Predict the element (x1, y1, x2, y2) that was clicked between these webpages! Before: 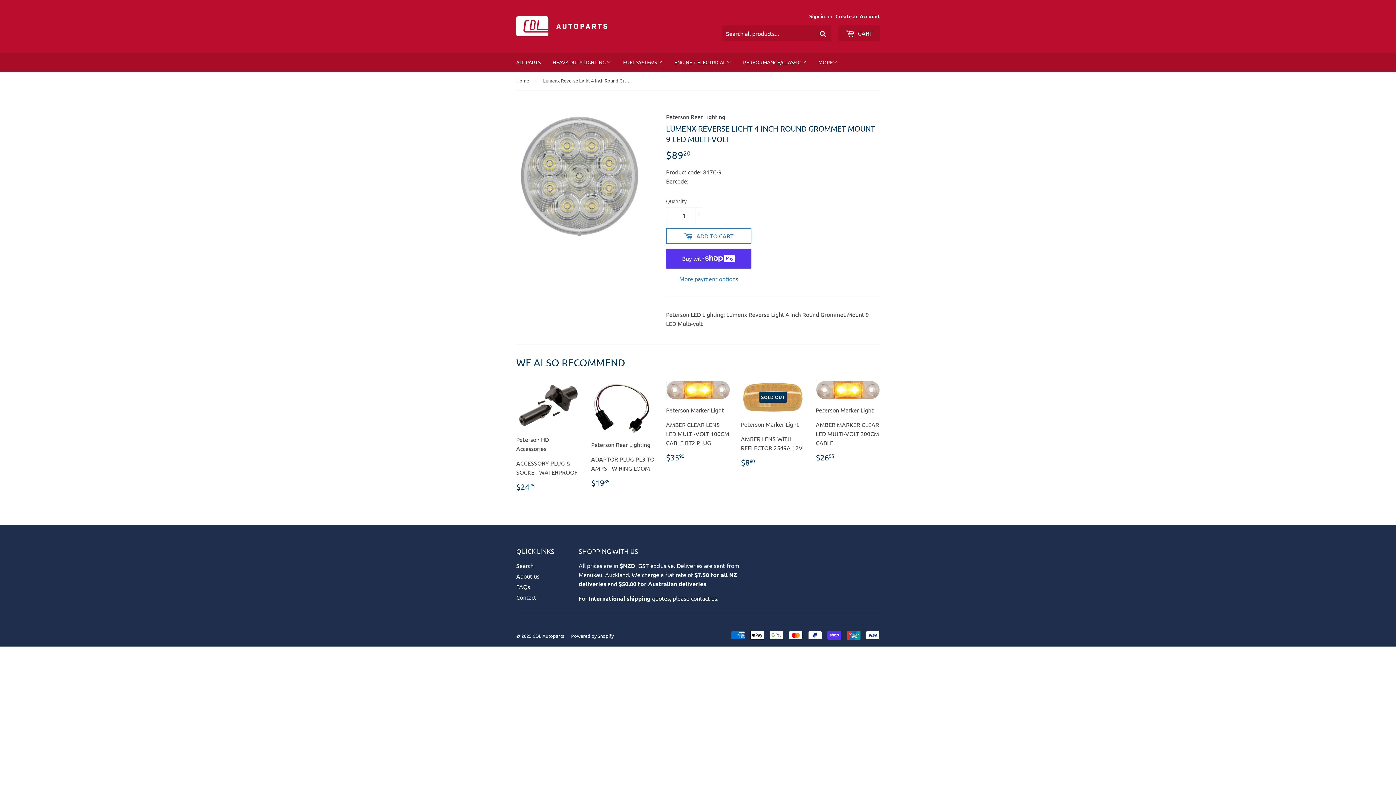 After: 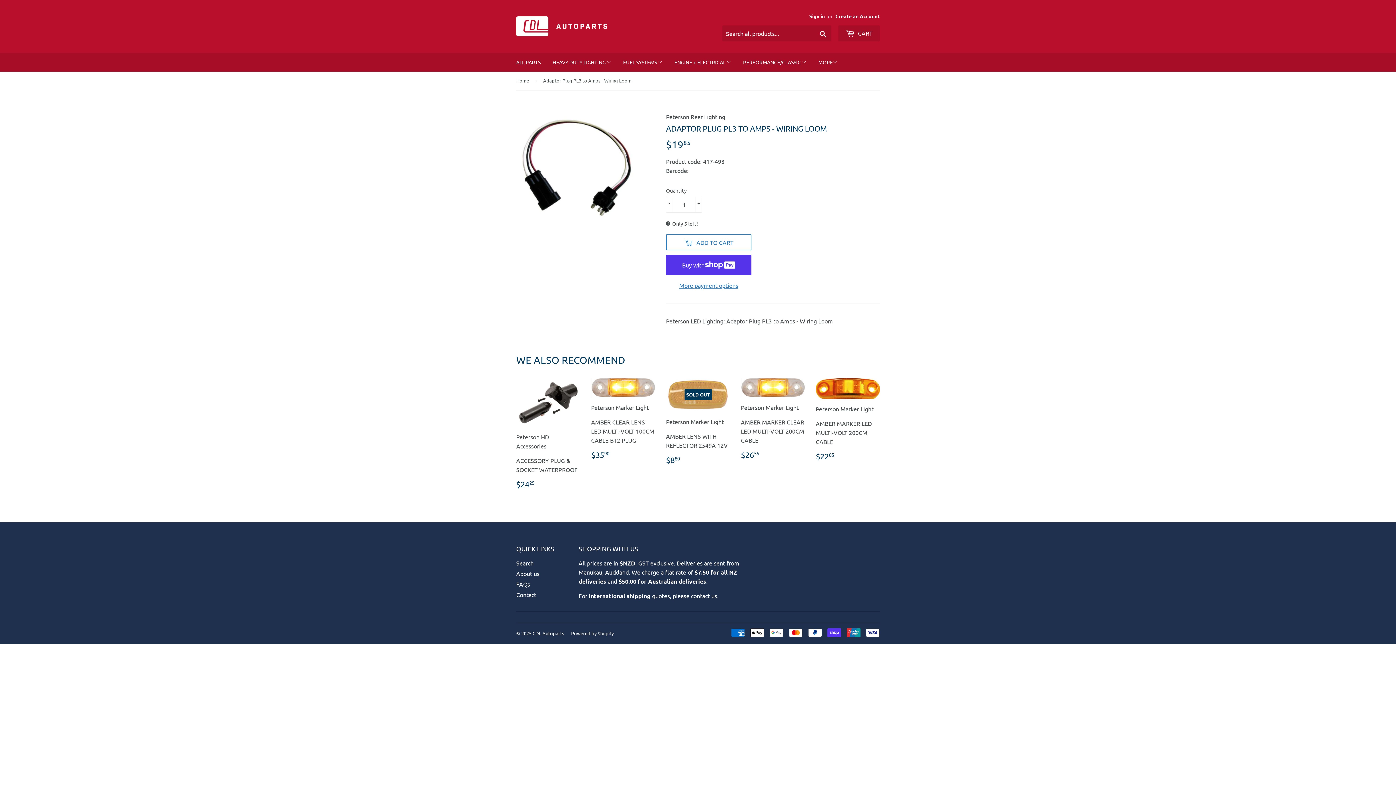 Action: label: Peterson Rear Lighting

ADAPTOR PLUG PL3 TO AMPS - WIRING LOOM

REGULAR PRICE
$1985
$19.85 bbox: (591, 380, 655, 488)